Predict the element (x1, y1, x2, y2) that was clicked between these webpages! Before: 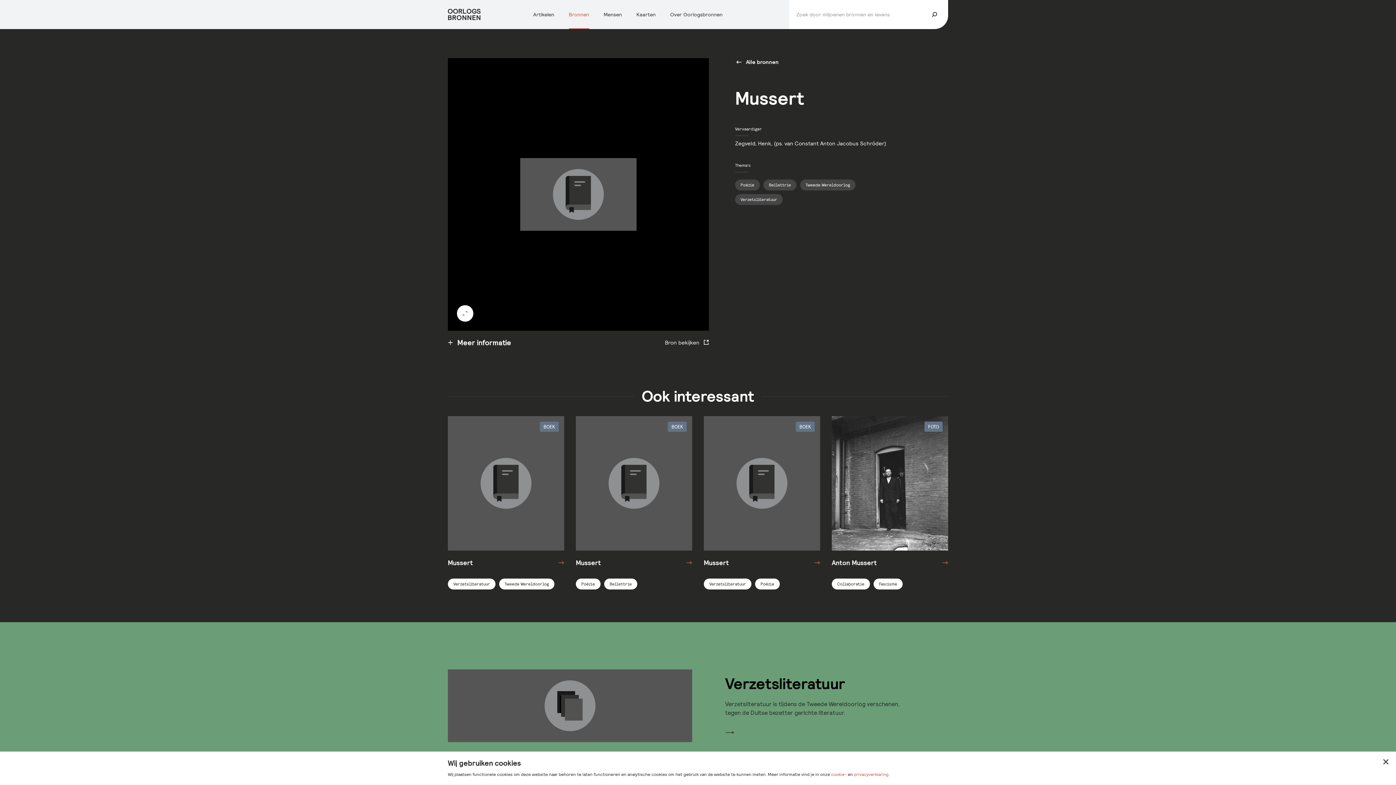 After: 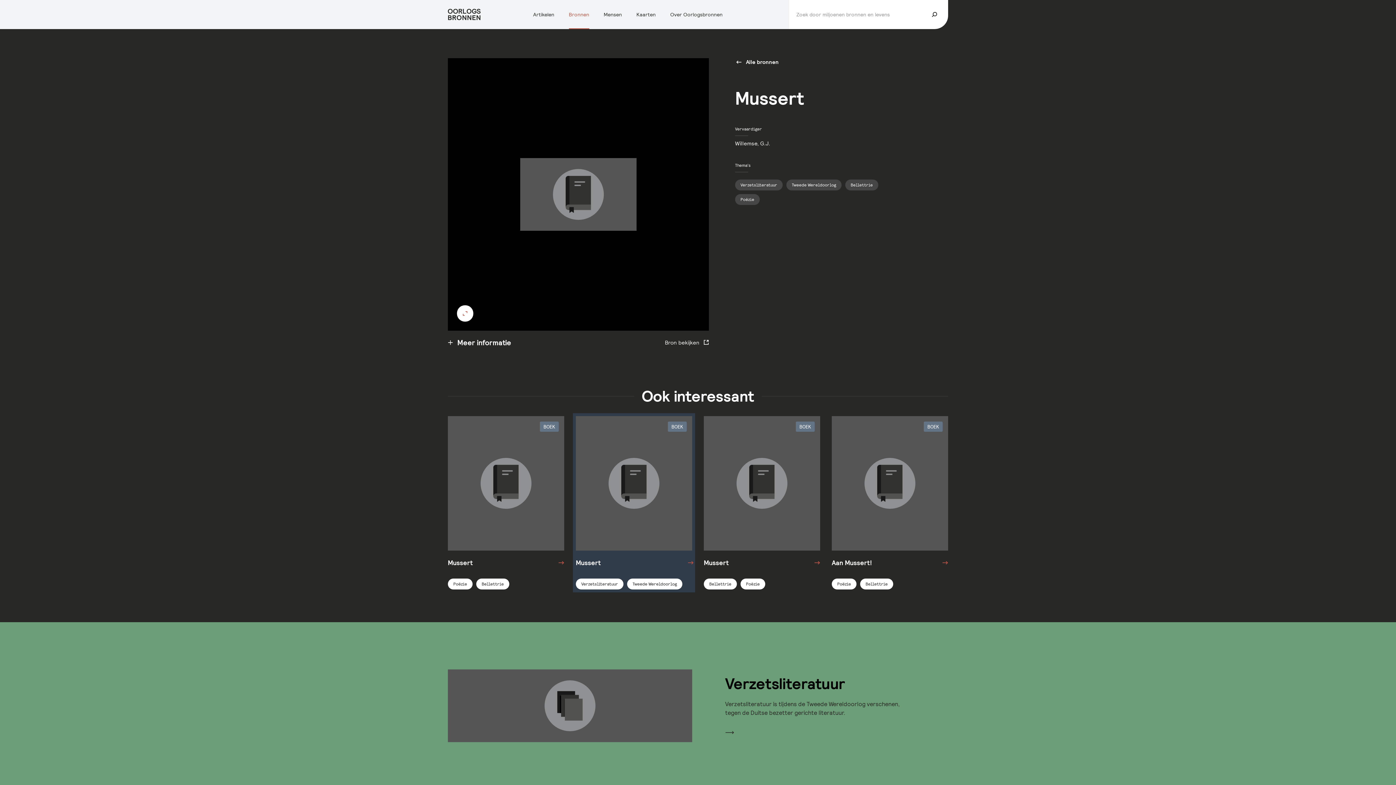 Action: label: BOEK
Mussert
PoëzieBellettrie bbox: (576, 416, 692, 589)